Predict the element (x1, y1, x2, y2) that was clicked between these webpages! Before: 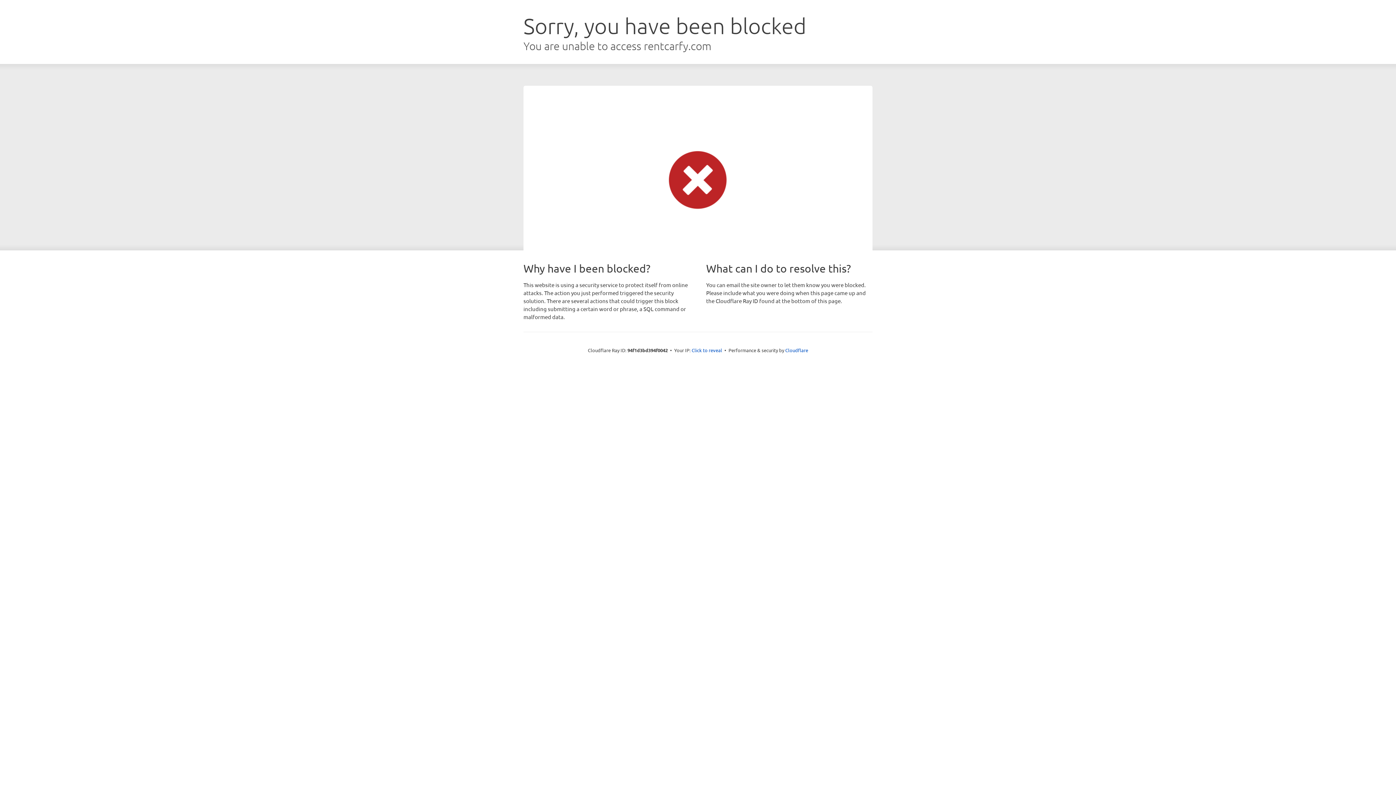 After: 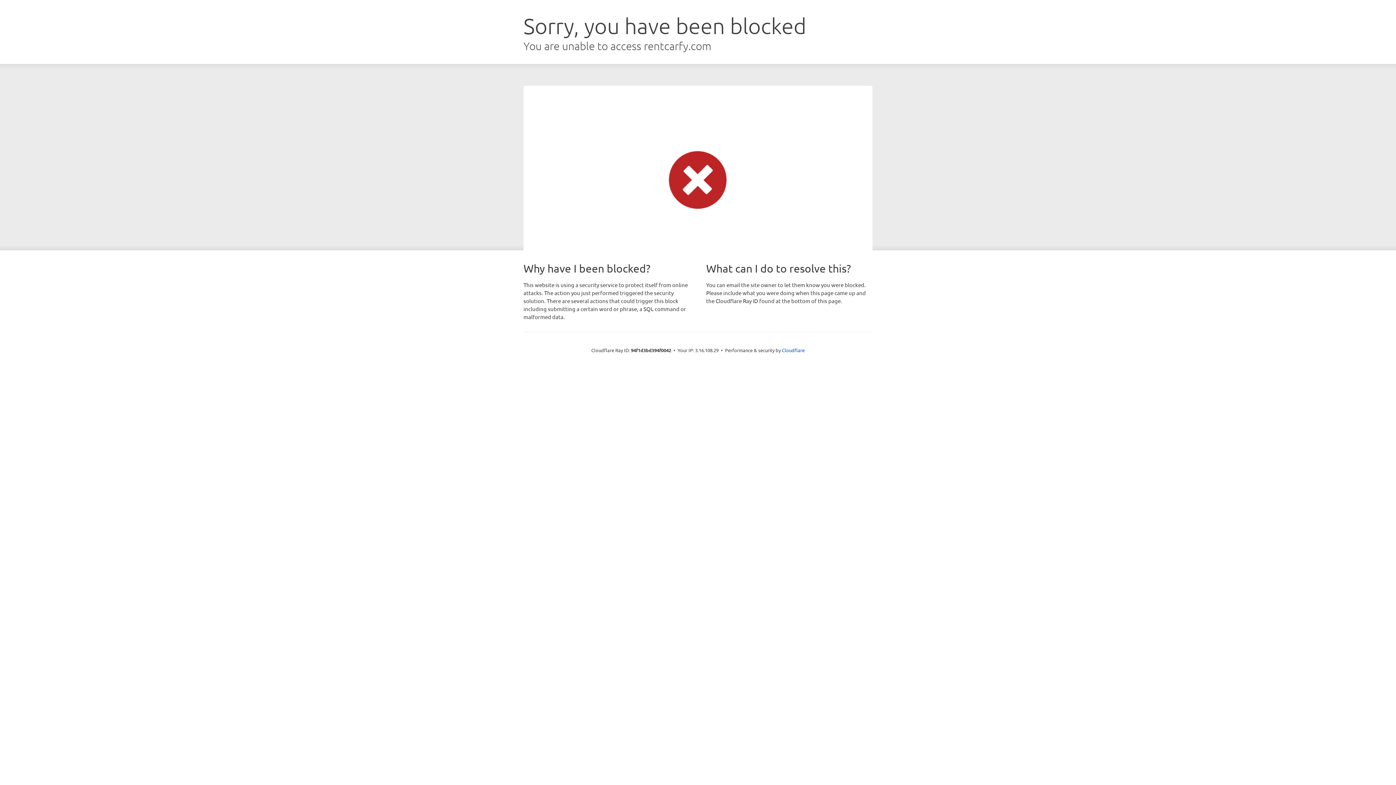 Action: label: Click to reveal bbox: (691, 346, 722, 353)